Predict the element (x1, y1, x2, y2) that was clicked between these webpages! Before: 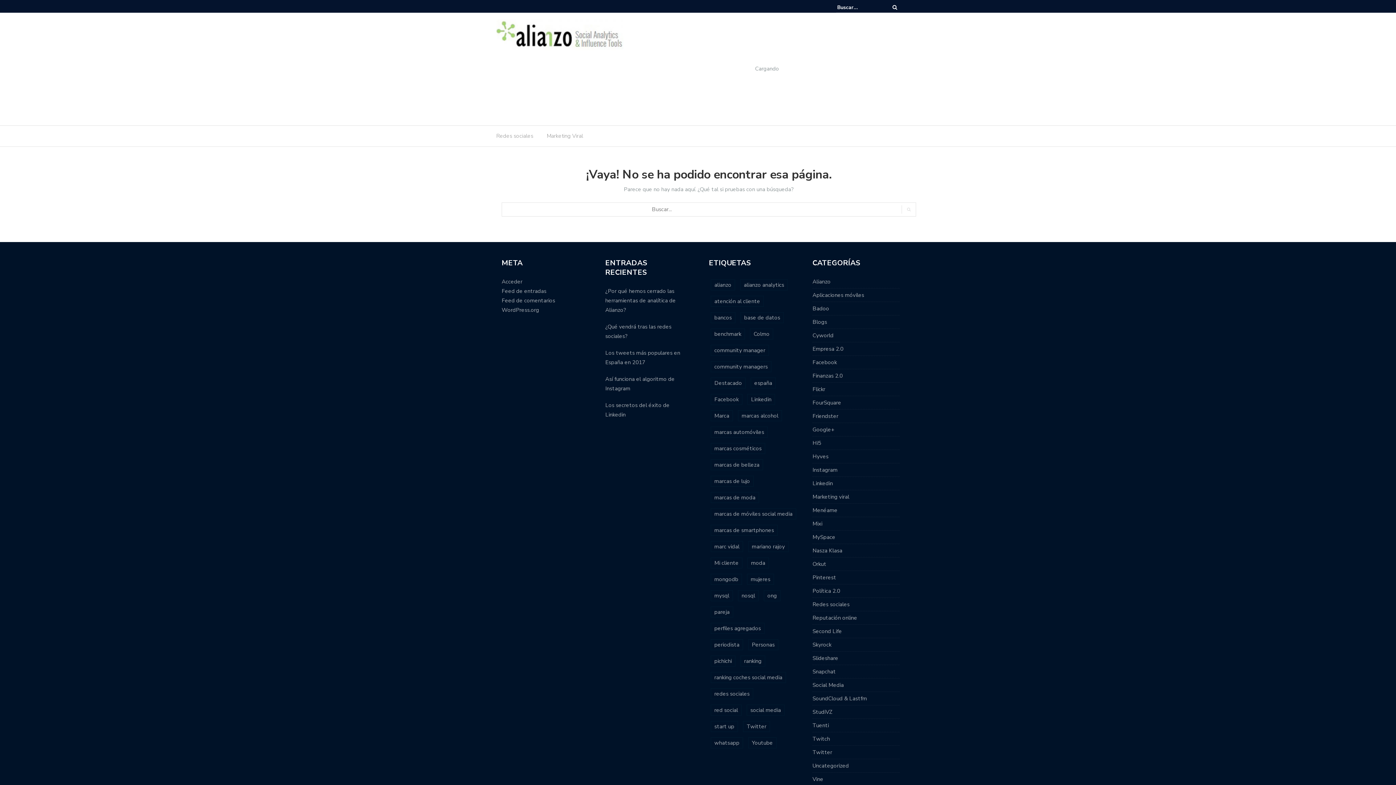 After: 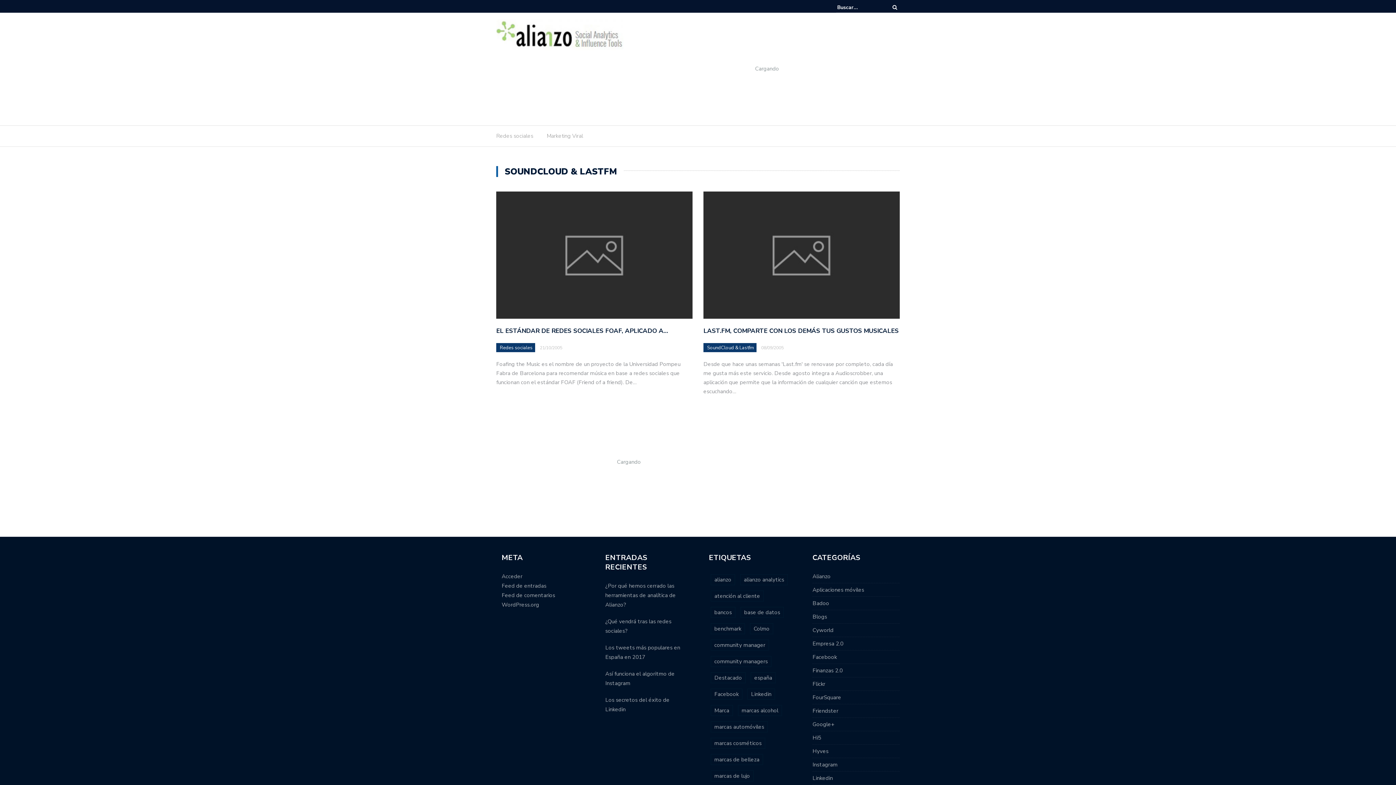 Action: label: SoundCloud & Lastfm bbox: (812, 695, 867, 702)